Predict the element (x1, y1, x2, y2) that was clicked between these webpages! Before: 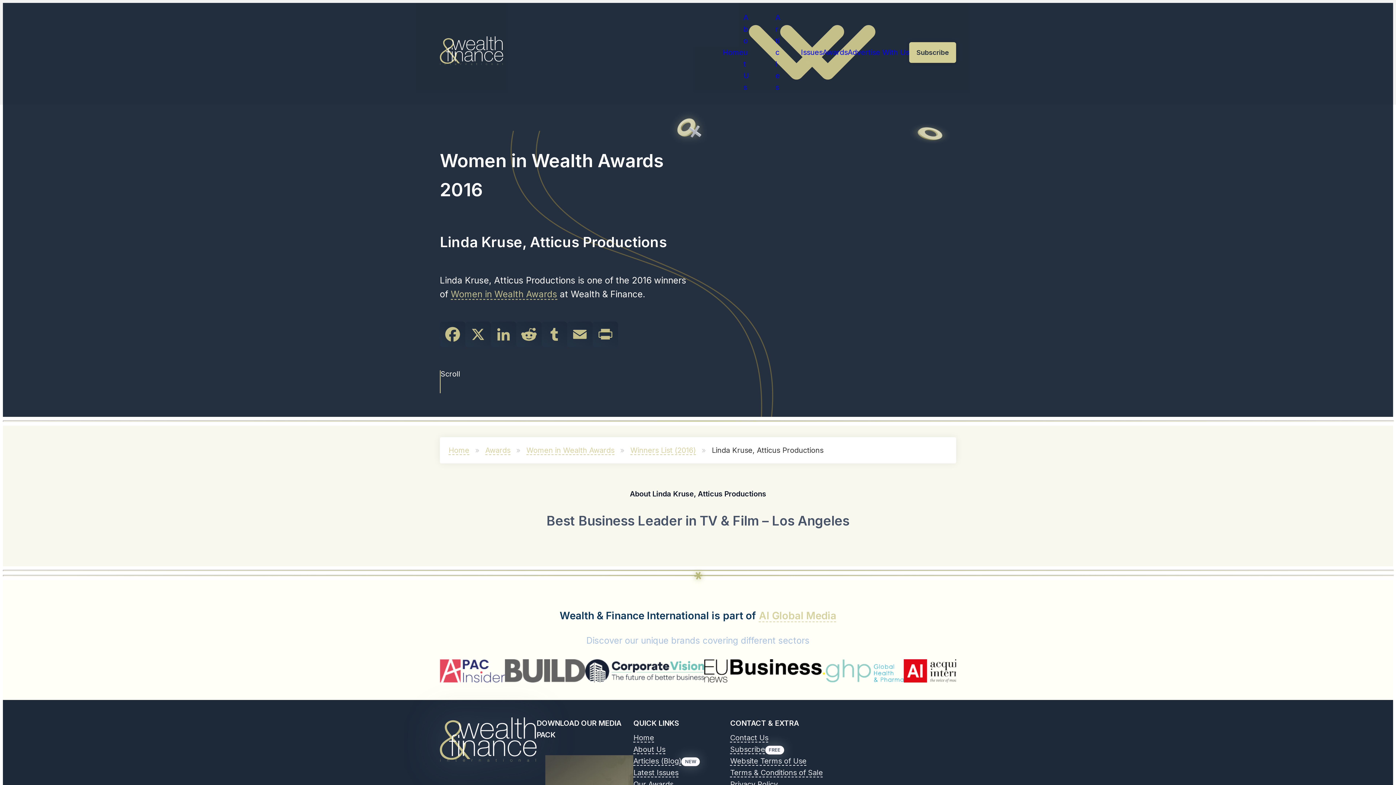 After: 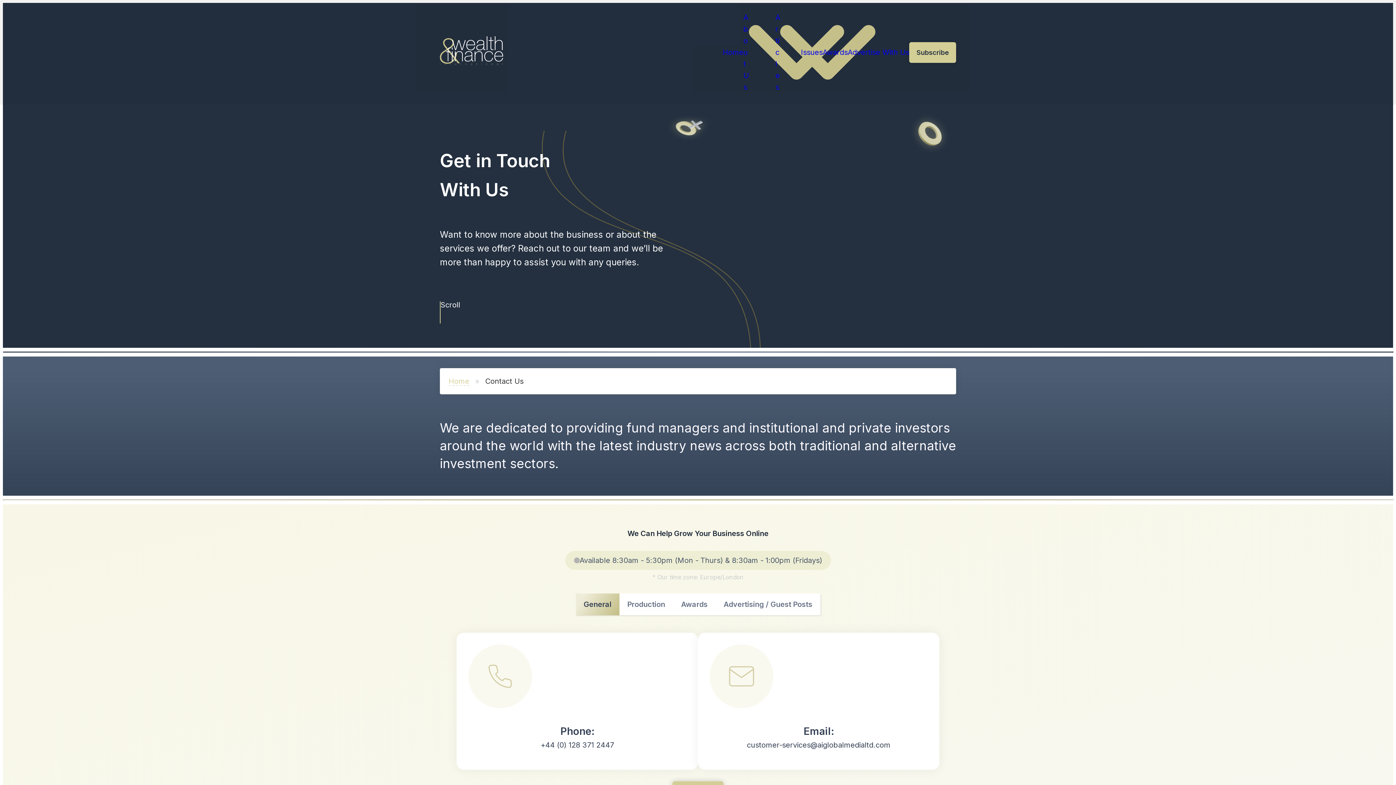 Action: bbox: (730, 732, 768, 744) label: Contact Us